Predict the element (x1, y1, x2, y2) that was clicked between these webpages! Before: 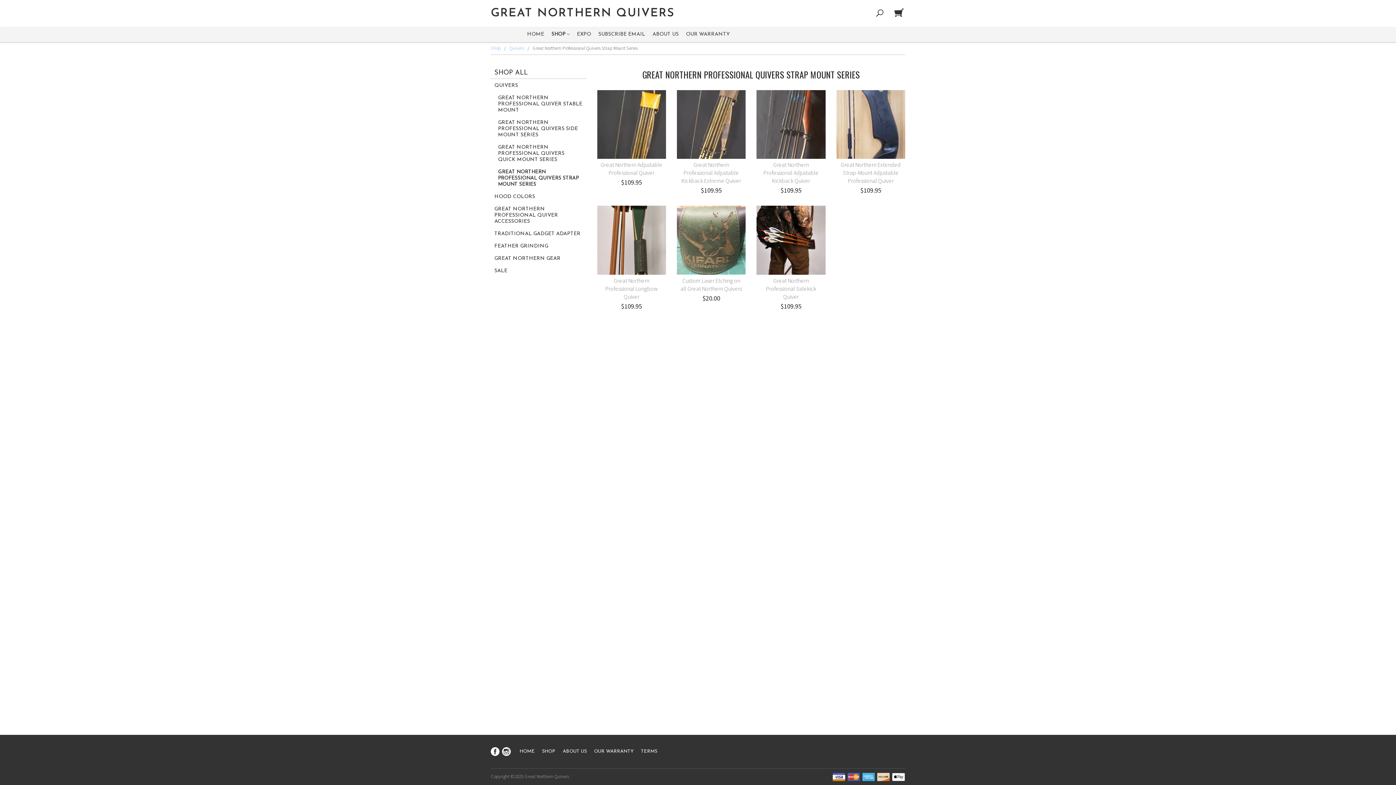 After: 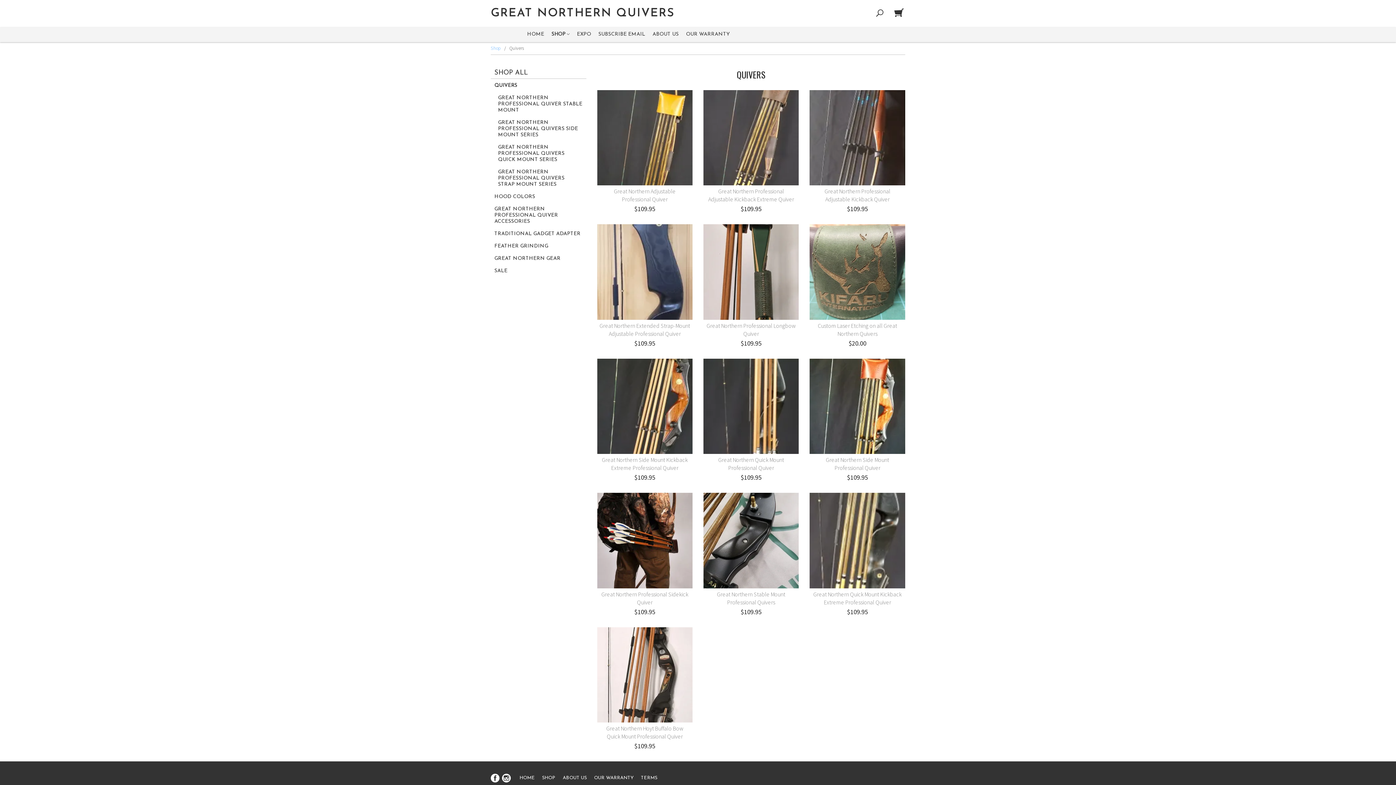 Action: label: QUIVERS bbox: (490, 78, 586, 91)